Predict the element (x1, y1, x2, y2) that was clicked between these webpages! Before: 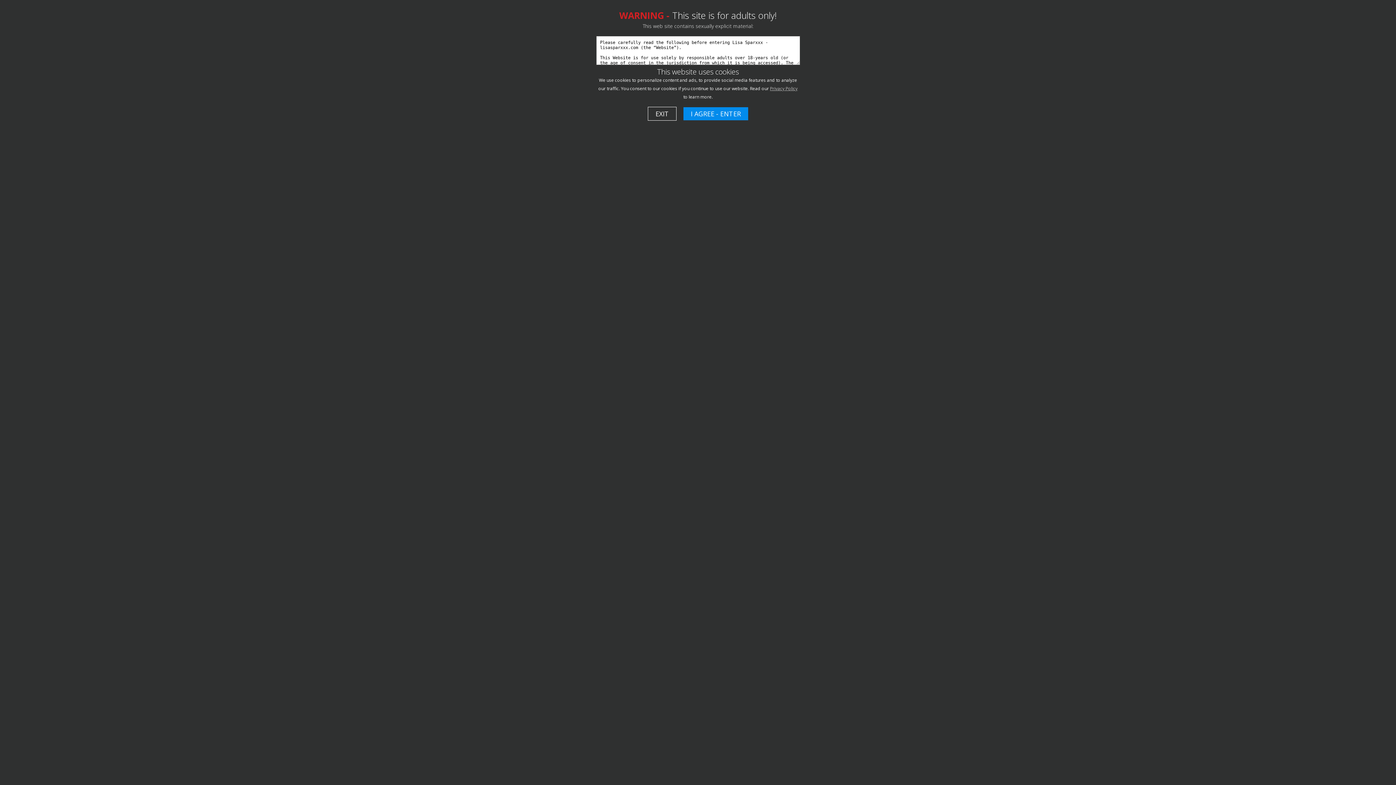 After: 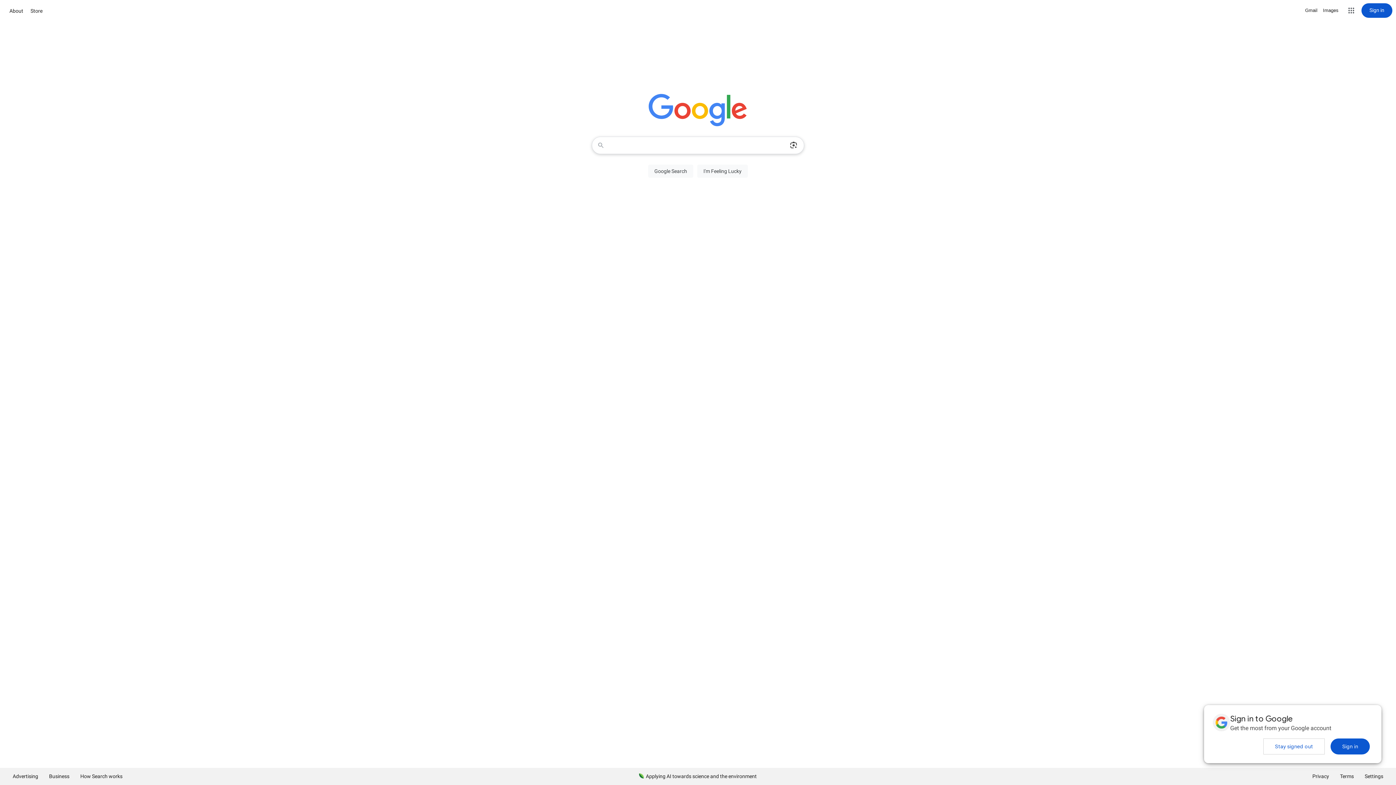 Action: bbox: (648, 106, 676, 120) label: EXIT